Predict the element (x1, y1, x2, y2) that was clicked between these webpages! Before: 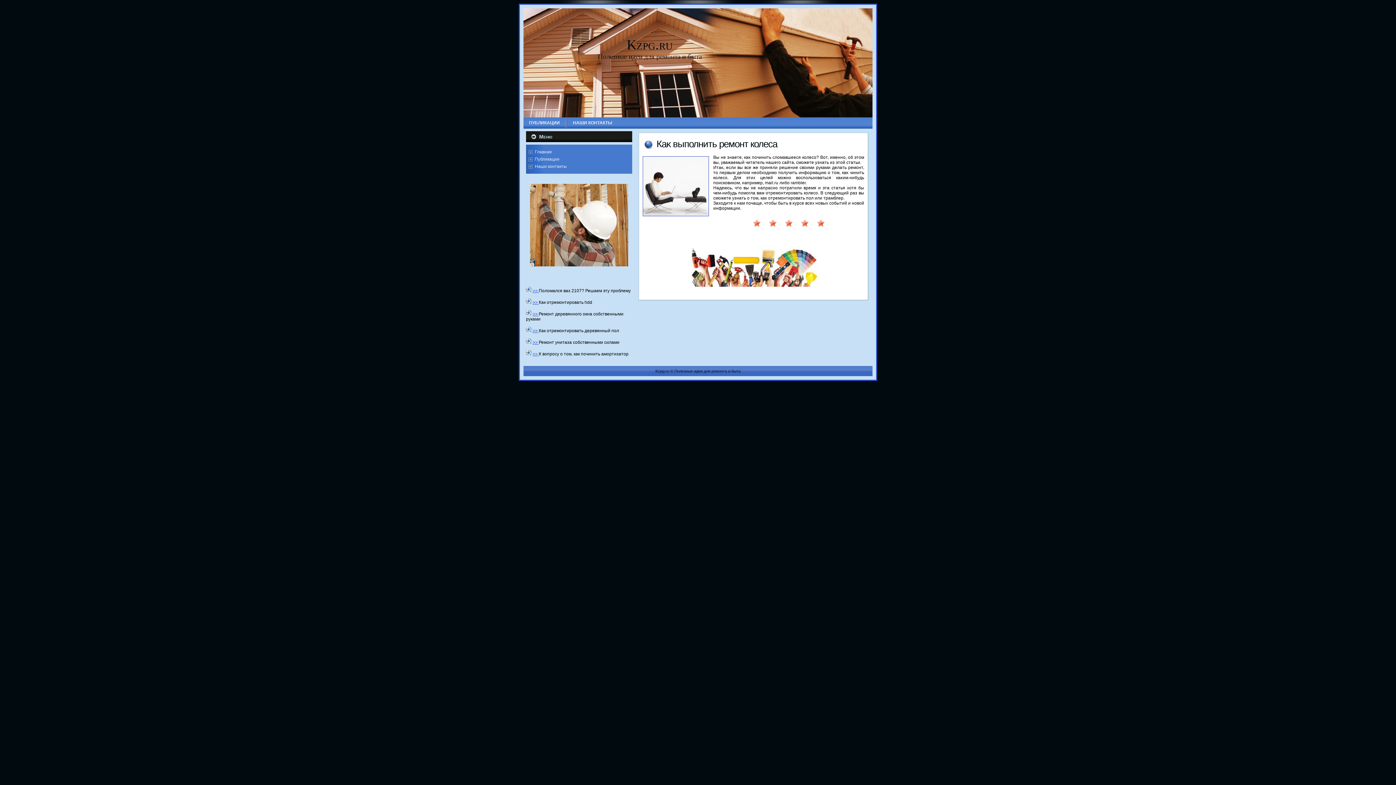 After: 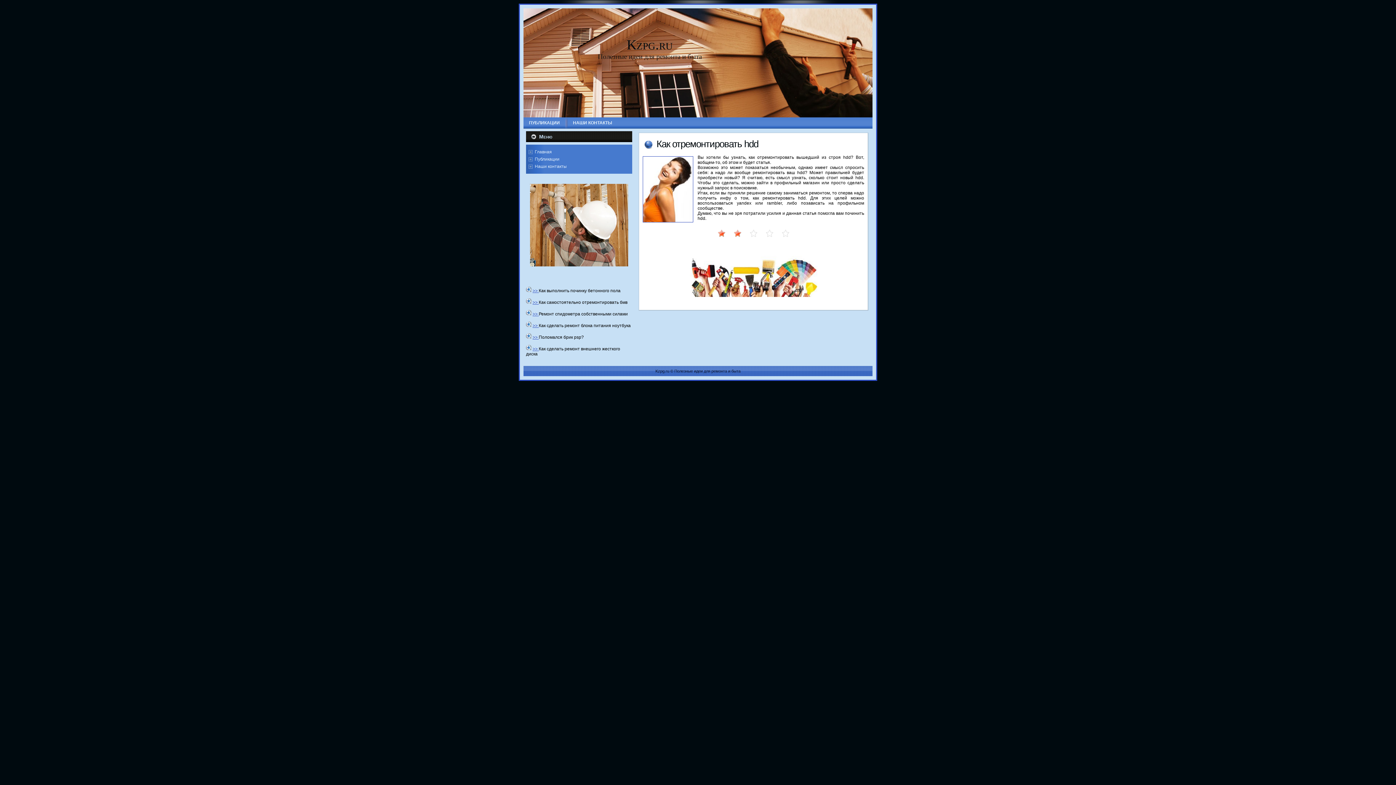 Action: bbox: (532, 300, 538, 305) label: >> 